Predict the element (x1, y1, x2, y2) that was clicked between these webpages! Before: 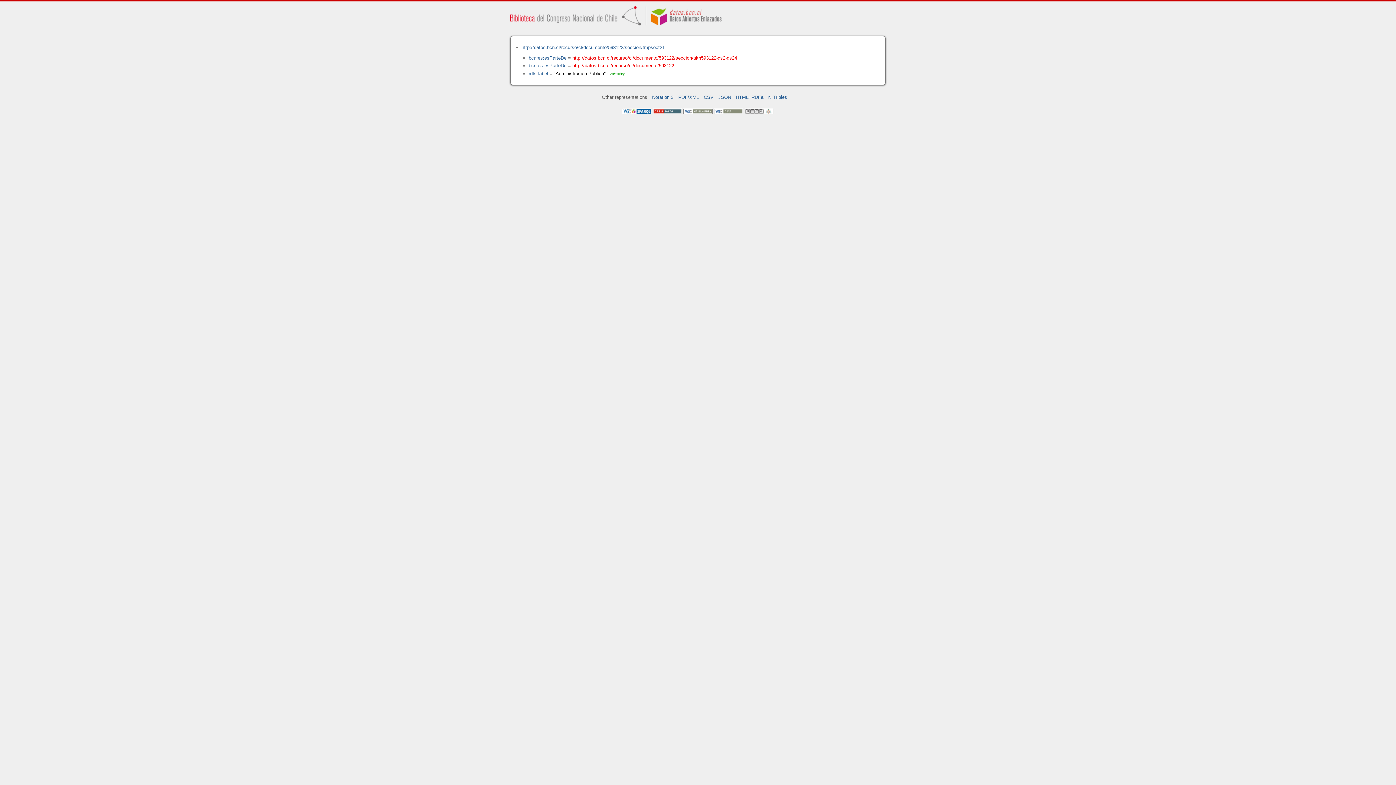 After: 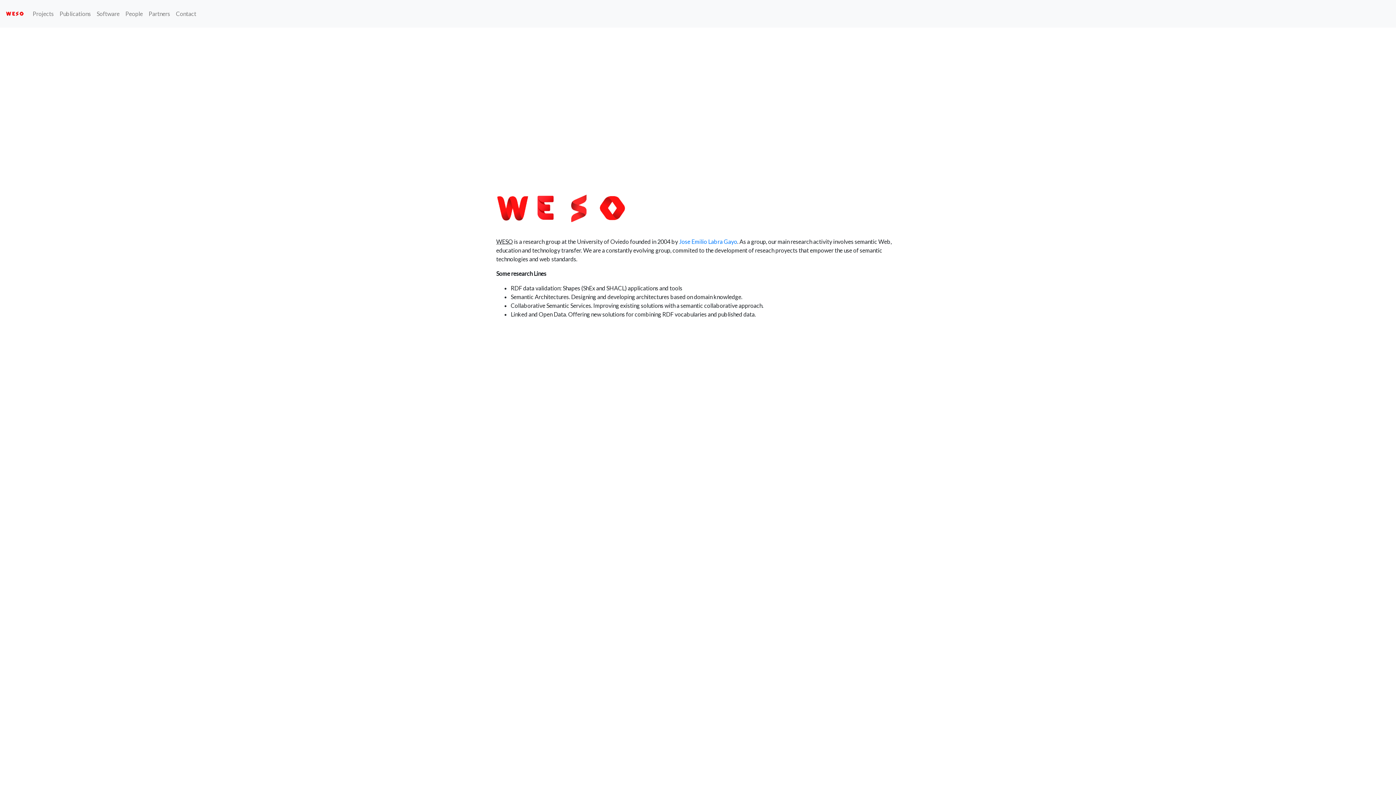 Action: bbox: (744, 109, 773, 115)